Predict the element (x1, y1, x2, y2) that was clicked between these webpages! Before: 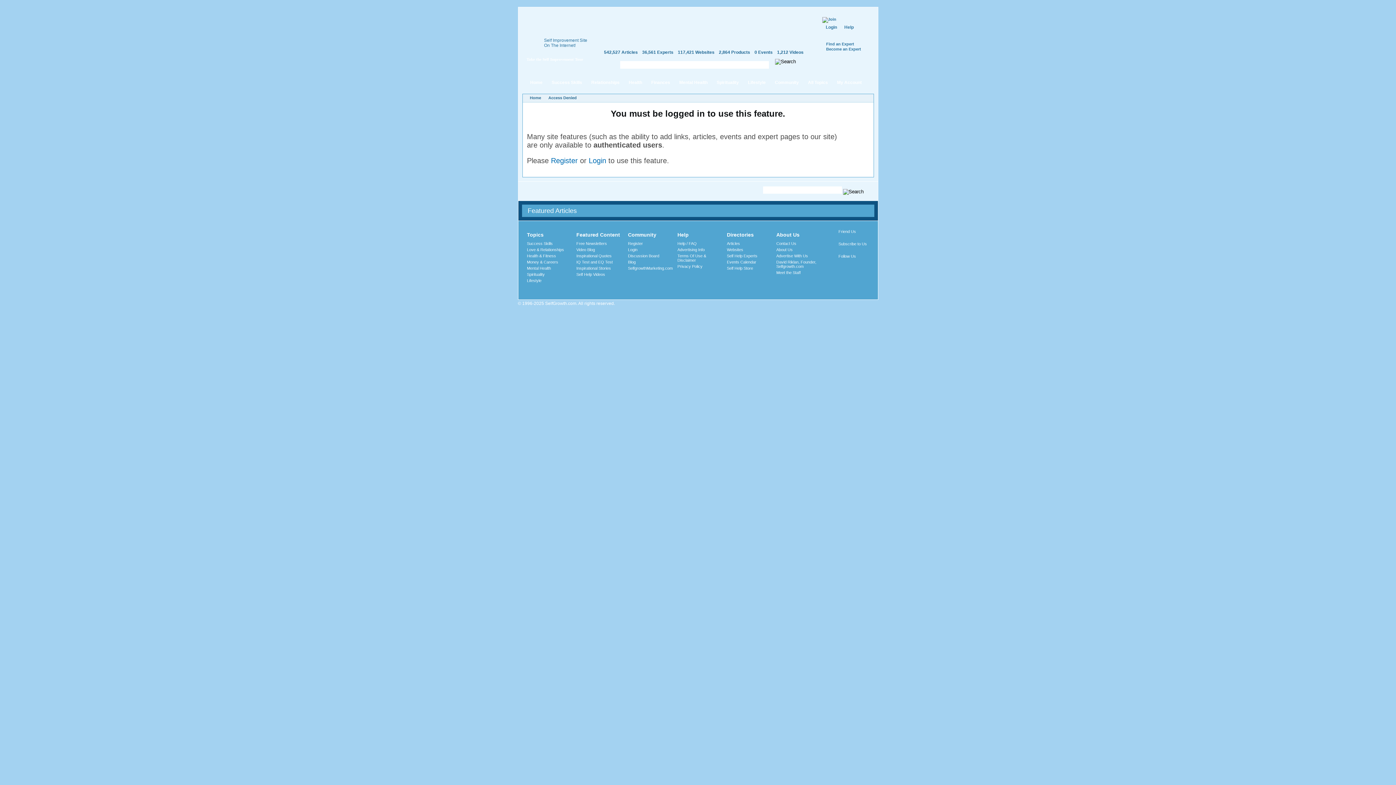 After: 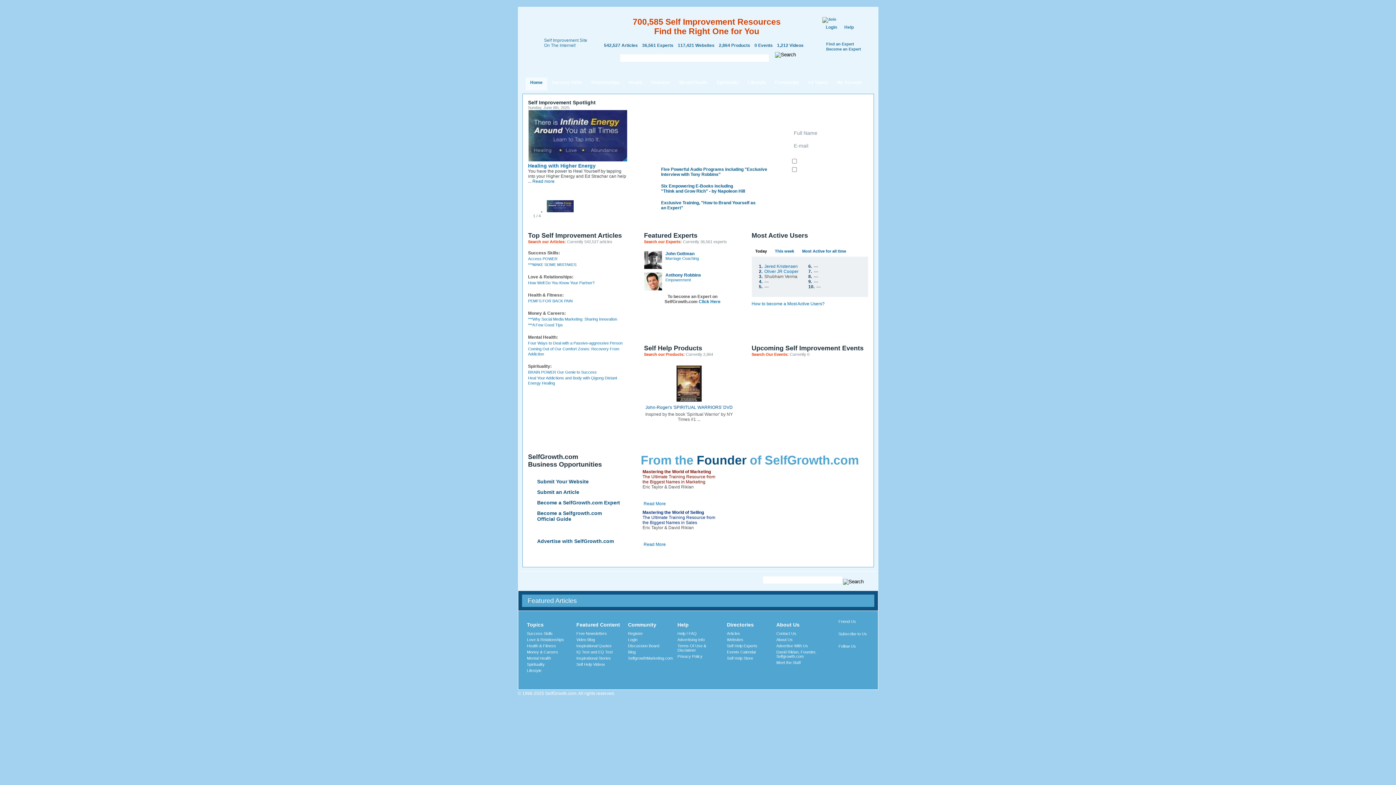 Action: bbox: (525, 77, 547, 90) label: Home